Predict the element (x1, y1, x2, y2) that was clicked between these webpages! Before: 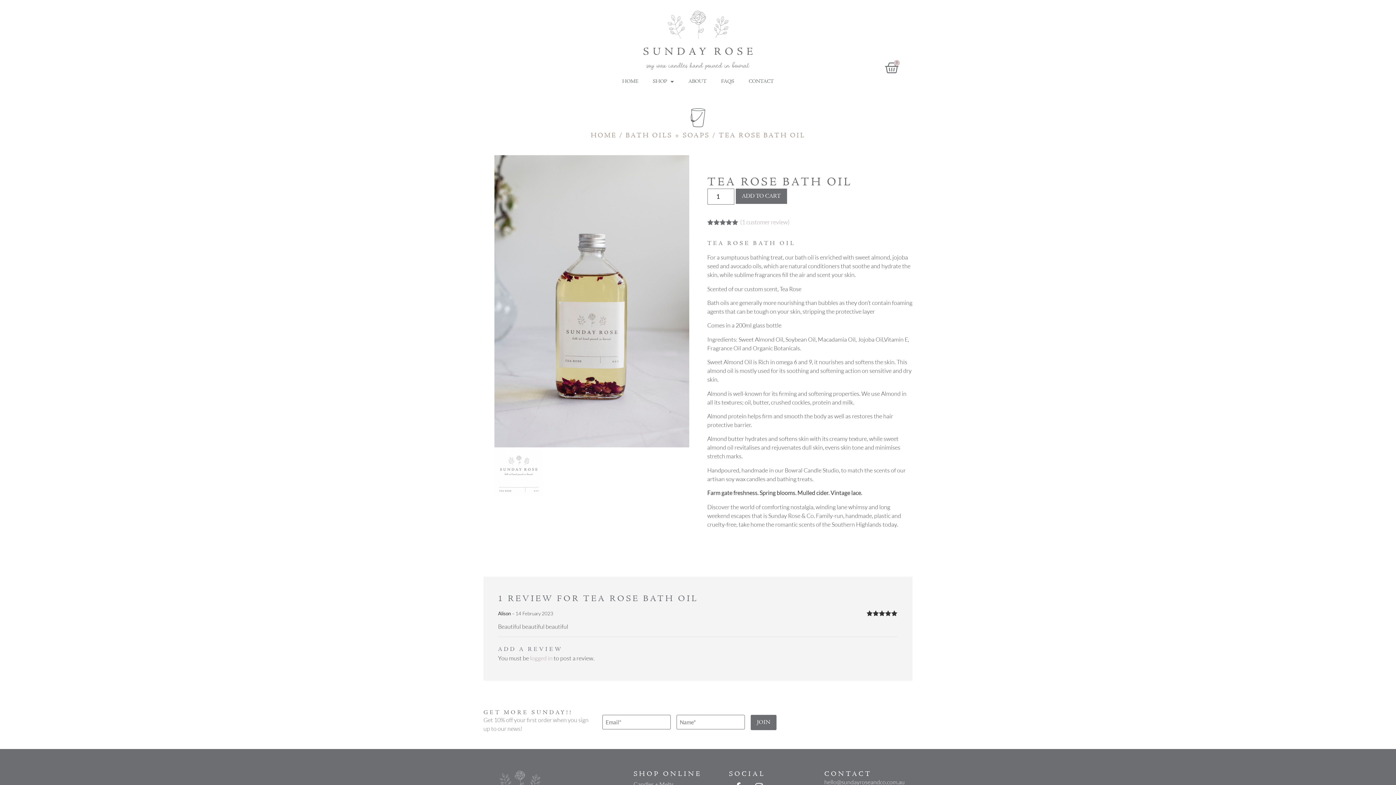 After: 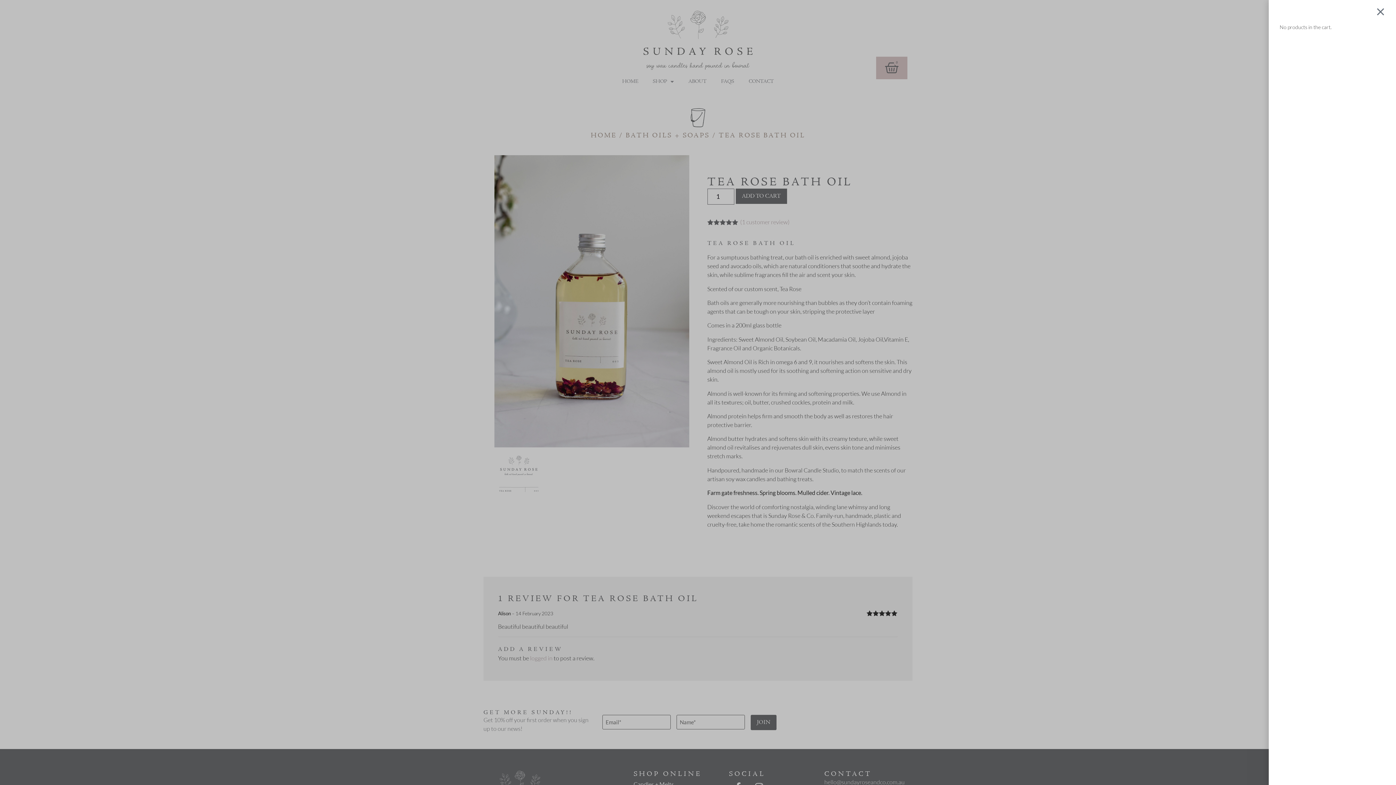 Action: bbox: (876, 56, 907, 79) label: 0
Cart